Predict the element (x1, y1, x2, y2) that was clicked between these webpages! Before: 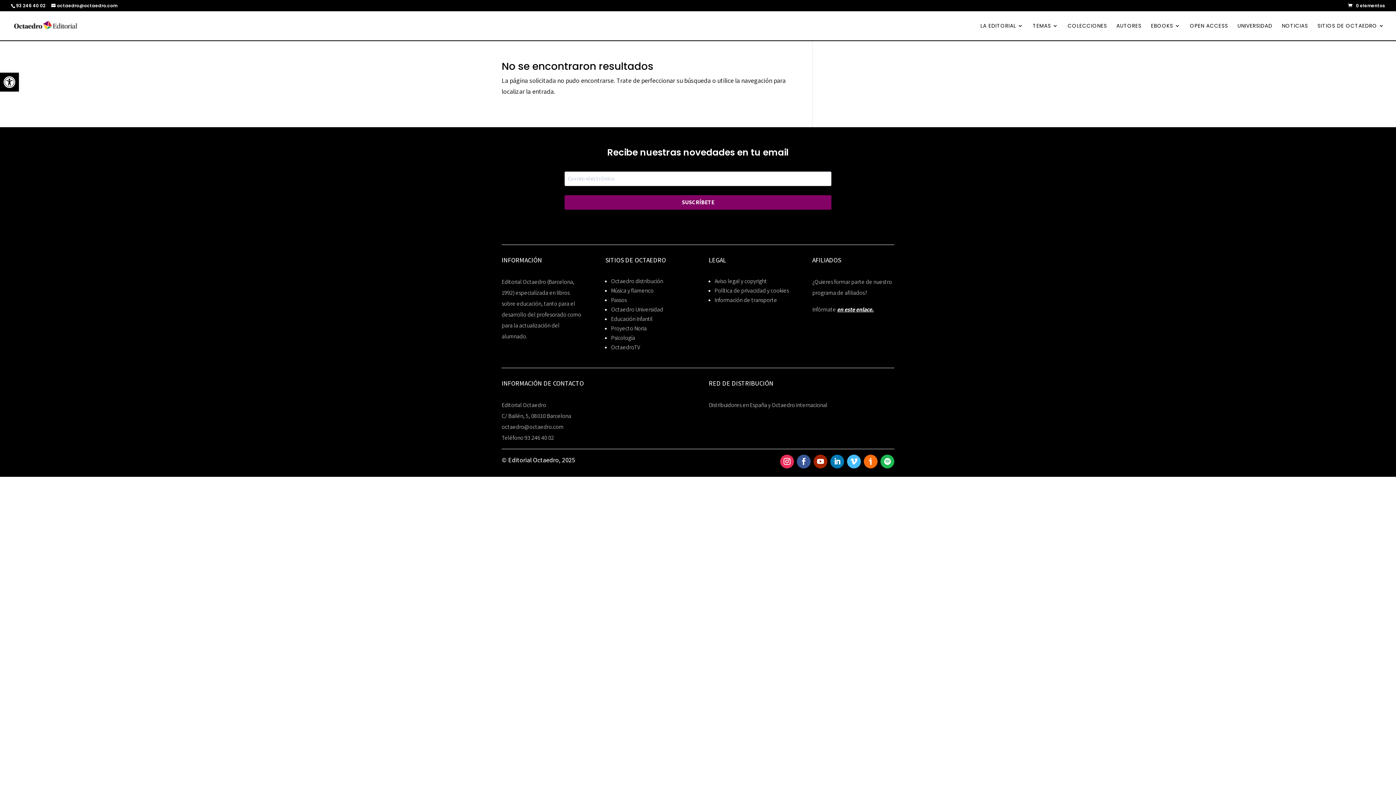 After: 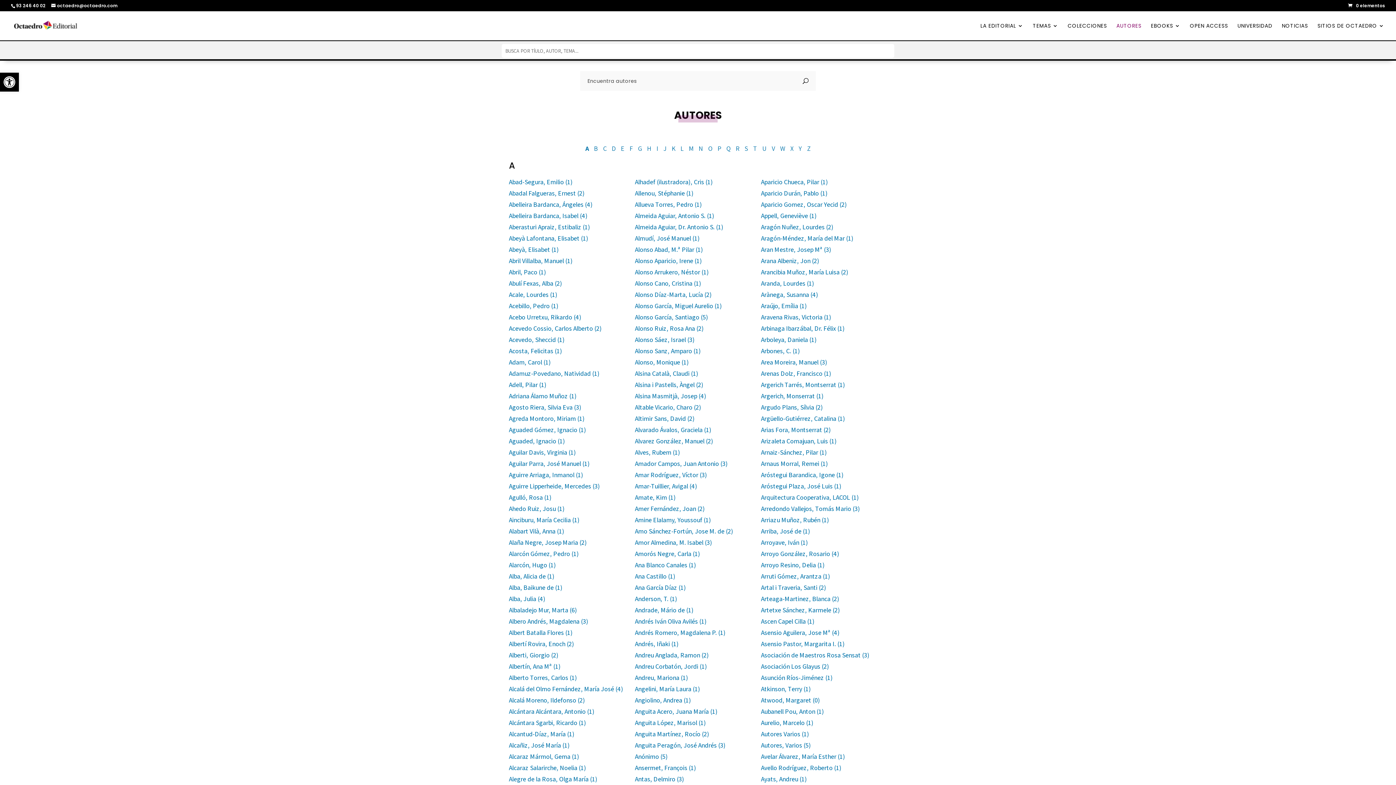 Action: label: AUTORES bbox: (1116, 23, 1141, 40)